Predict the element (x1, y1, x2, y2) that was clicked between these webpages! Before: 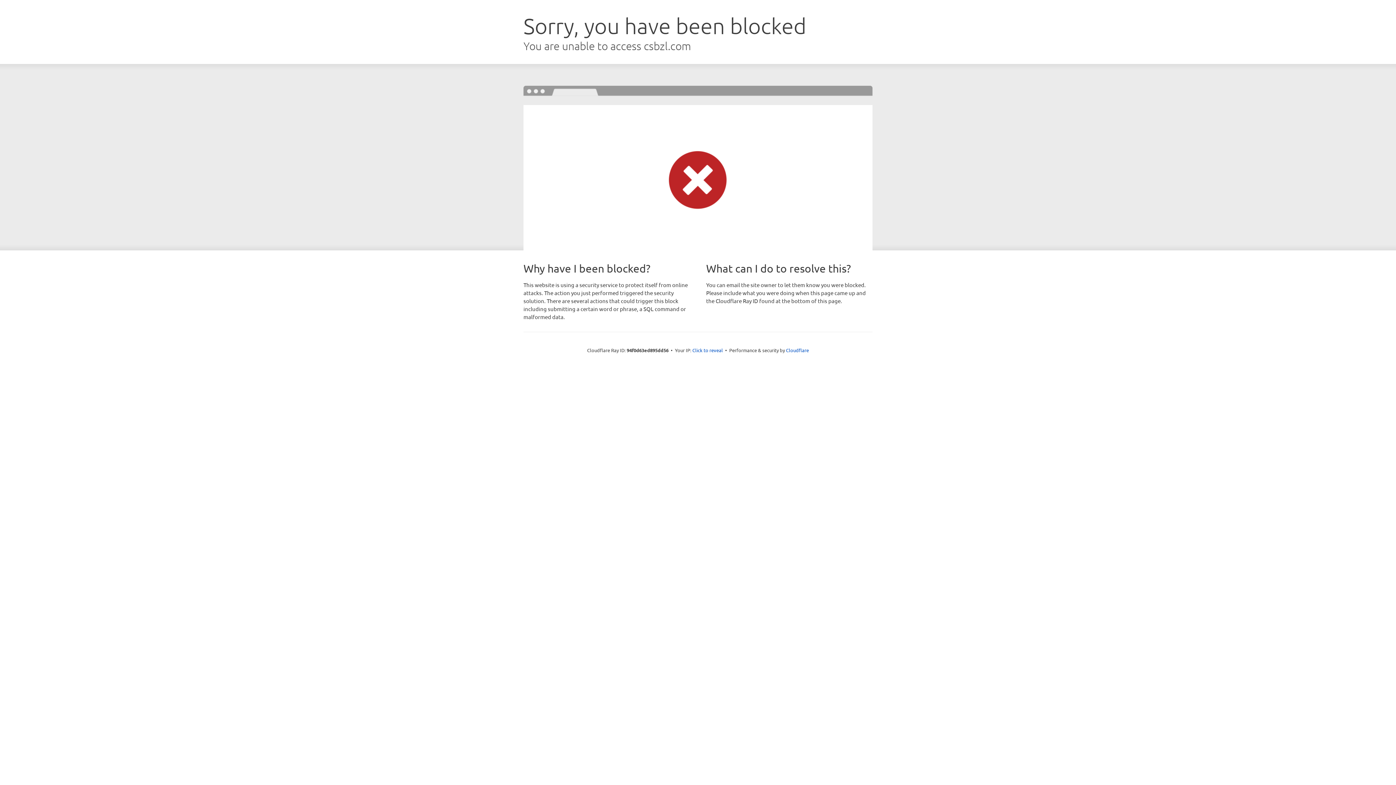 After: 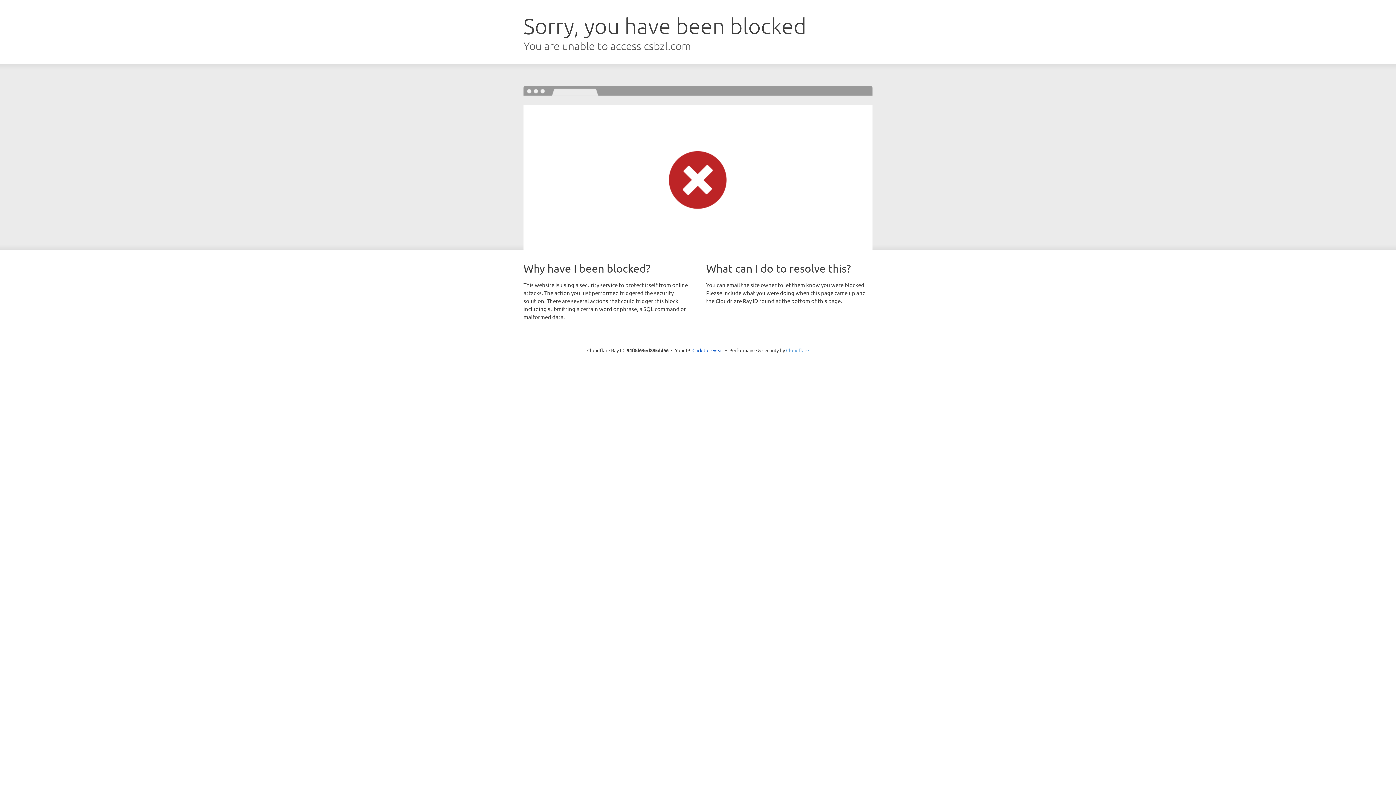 Action: label: Cloudflare bbox: (786, 347, 809, 353)